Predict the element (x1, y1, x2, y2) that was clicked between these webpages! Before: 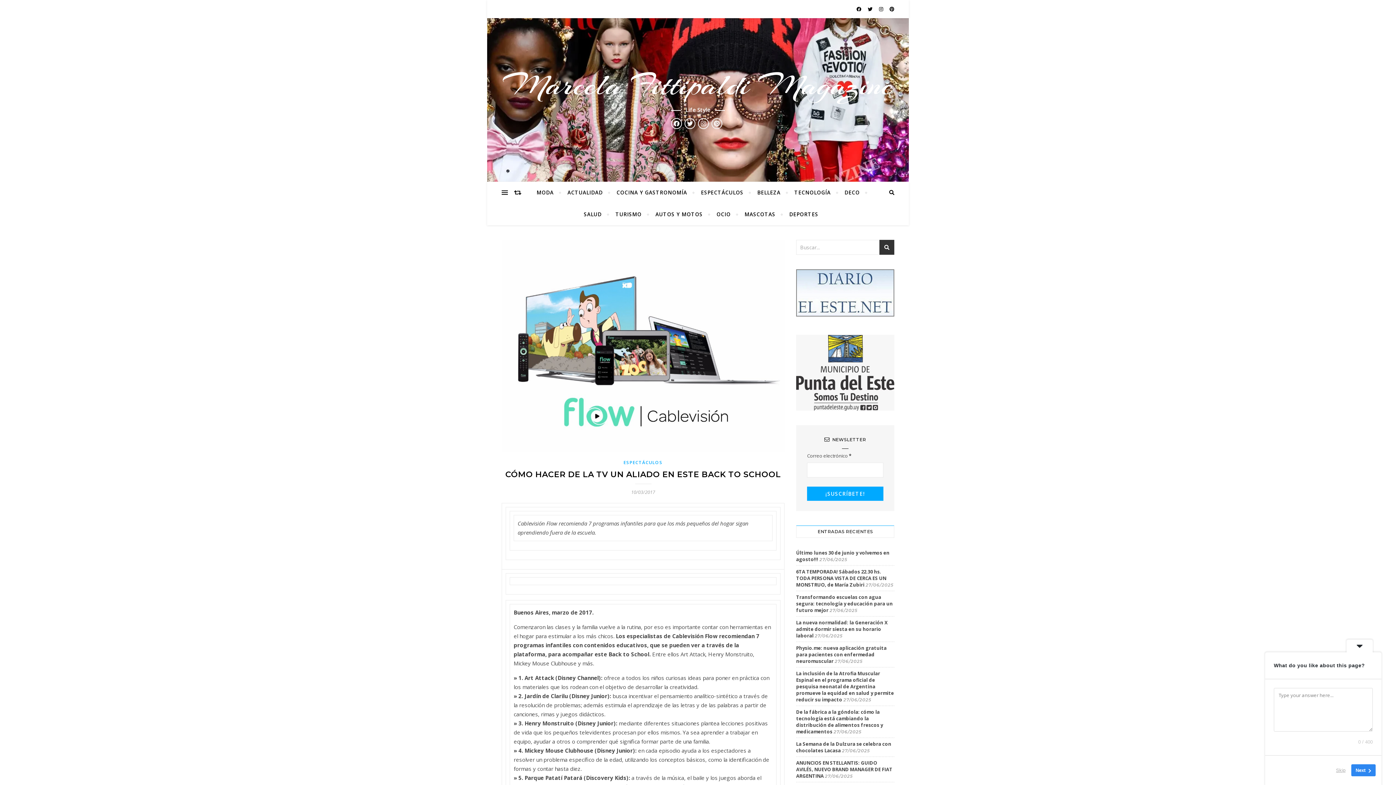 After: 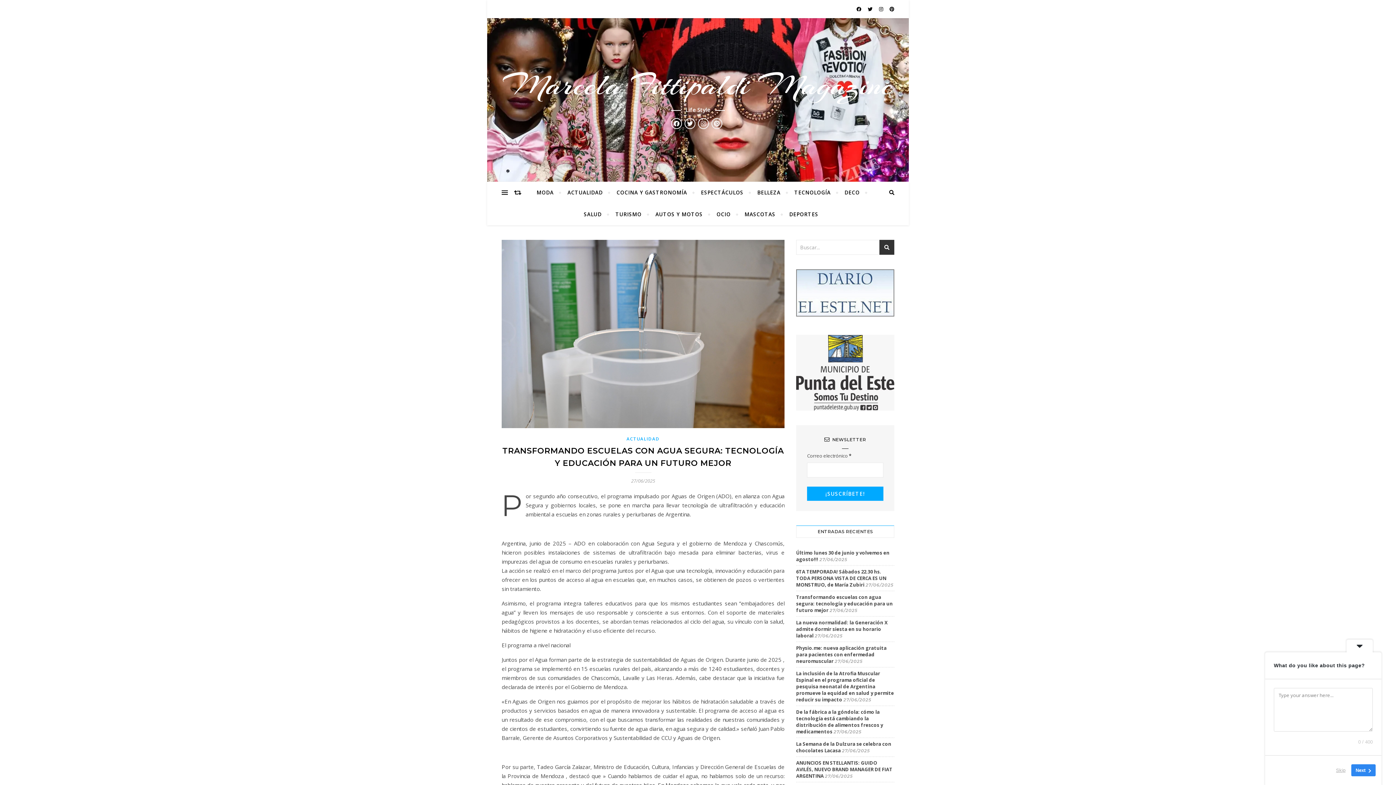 Action: label: Transformando escuelas con agua segura: tecnología y educación para un futuro mejor bbox: (796, 594, 893, 613)